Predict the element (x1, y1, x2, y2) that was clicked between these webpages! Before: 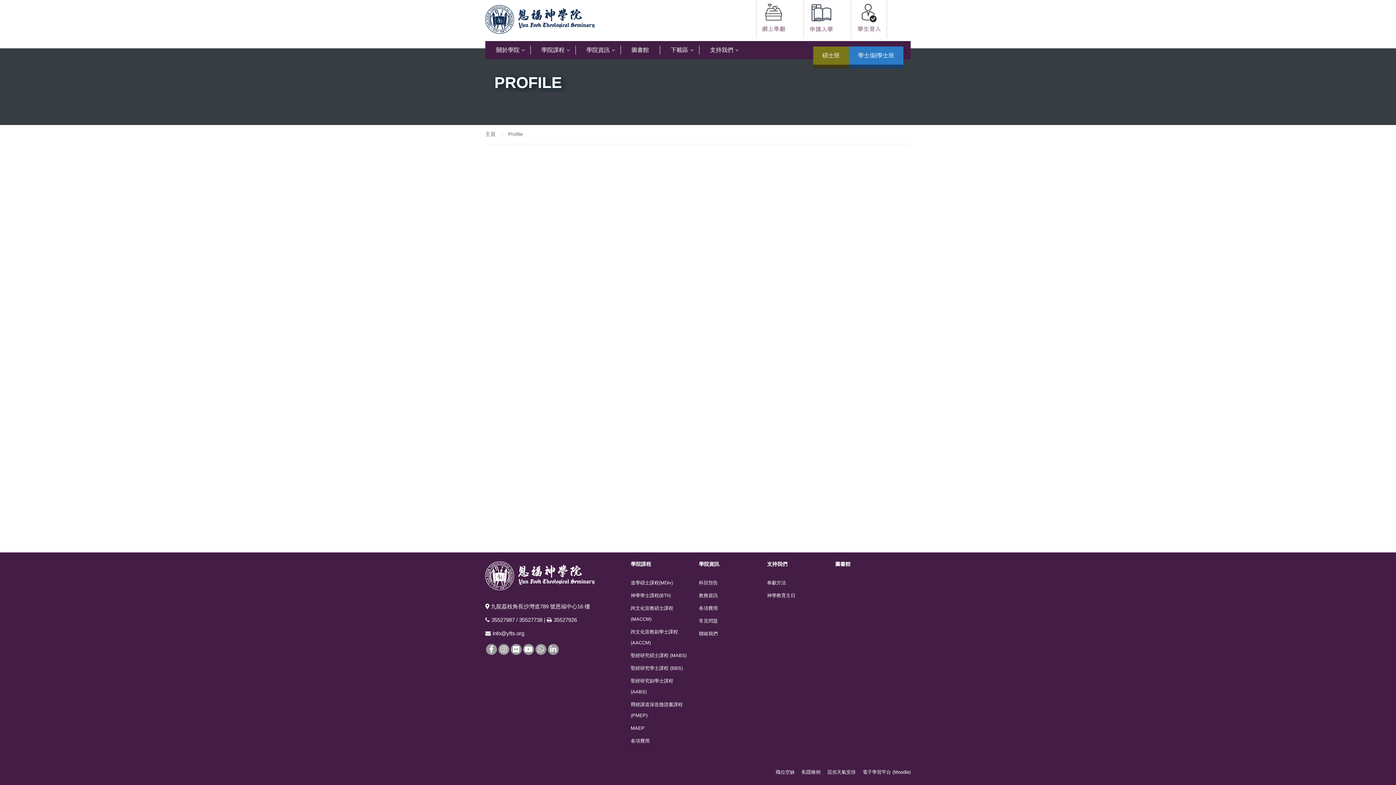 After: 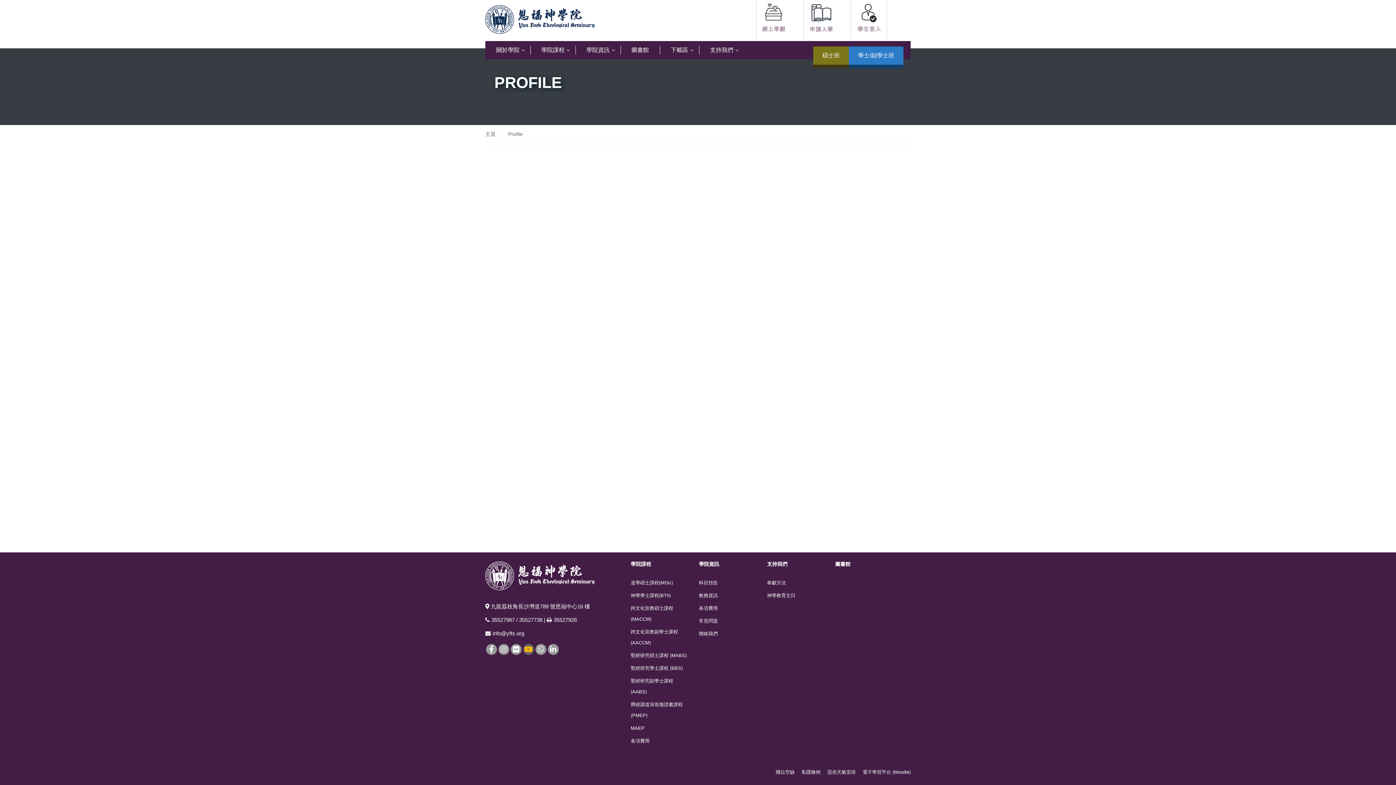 Action: bbox: (523, 644, 534, 655)